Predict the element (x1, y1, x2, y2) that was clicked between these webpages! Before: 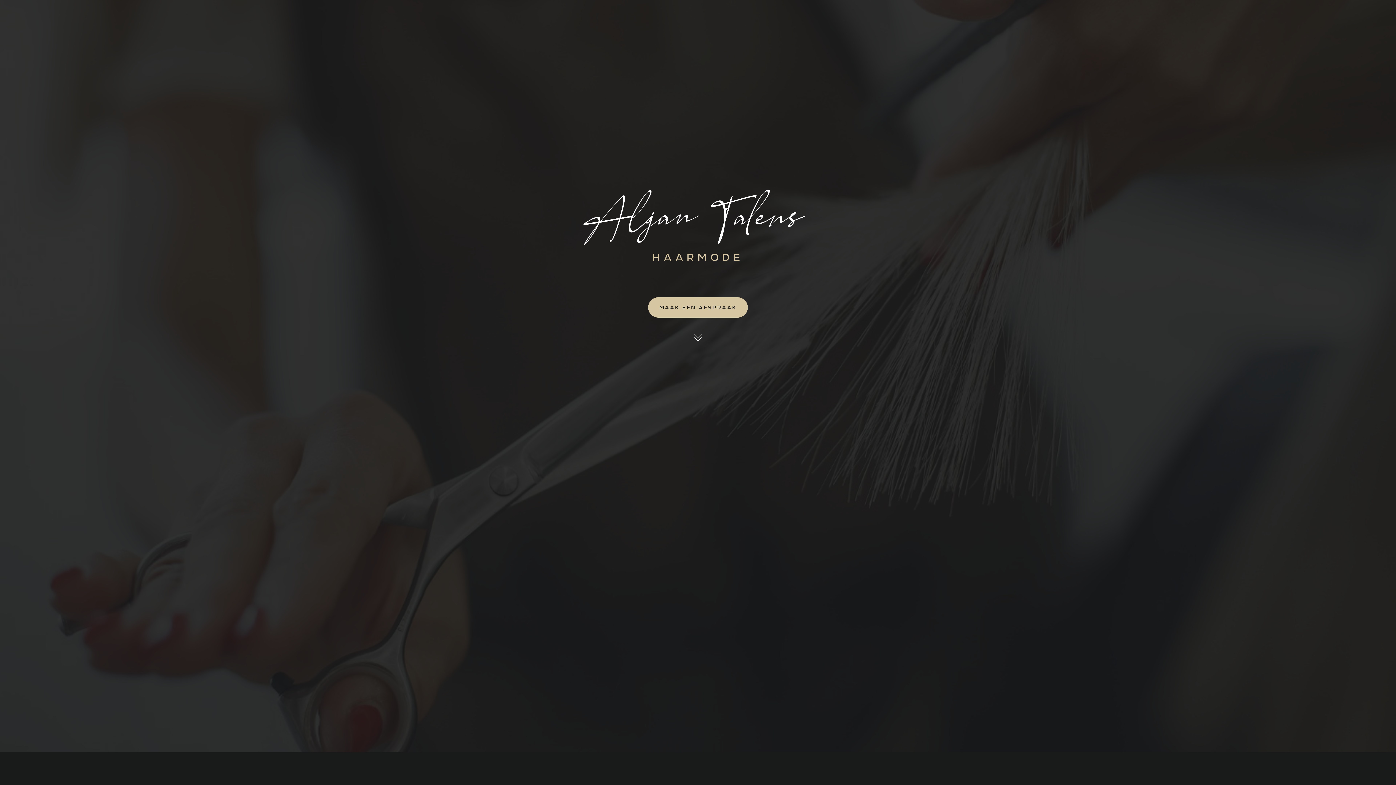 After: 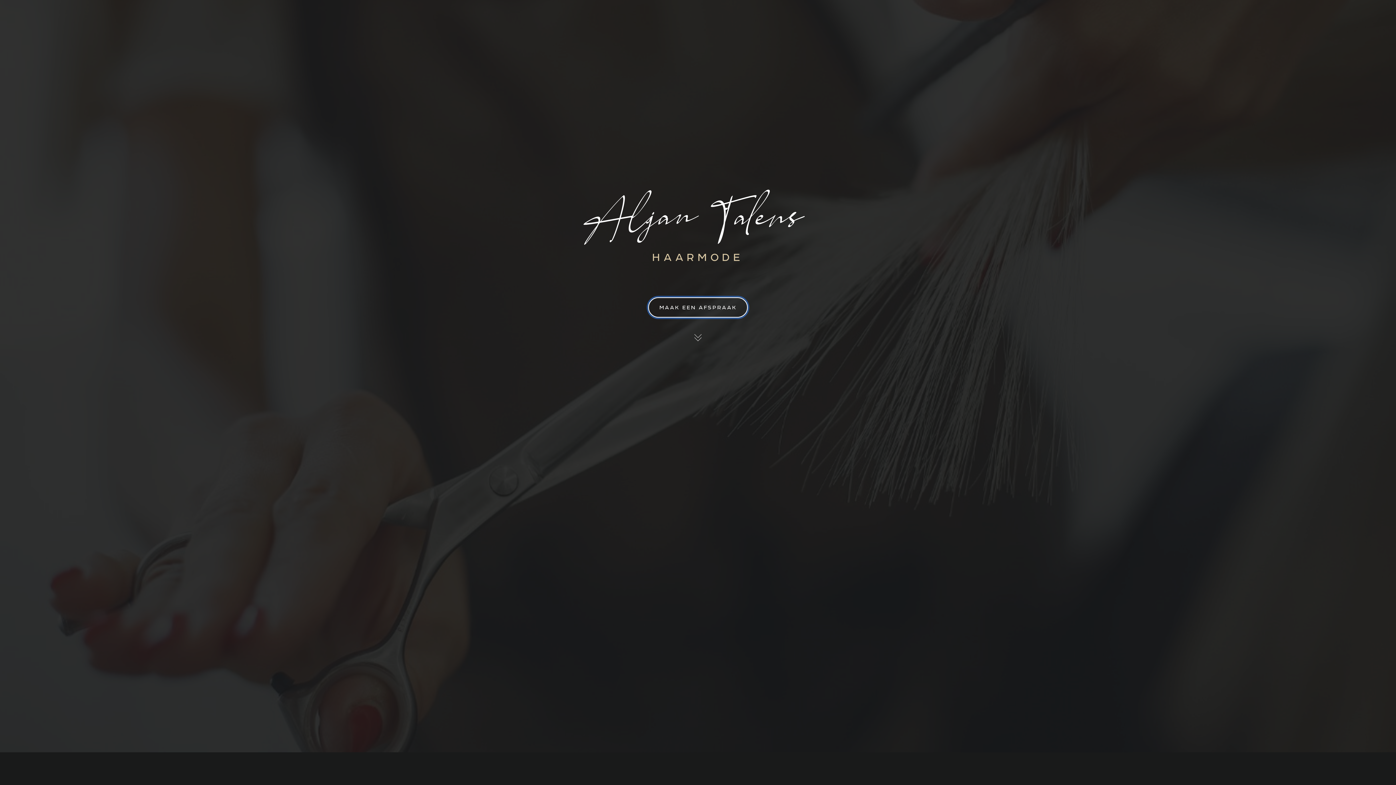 Action: bbox: (648, 297, 748, 317) label: MAAK EEN AFSPRAAK